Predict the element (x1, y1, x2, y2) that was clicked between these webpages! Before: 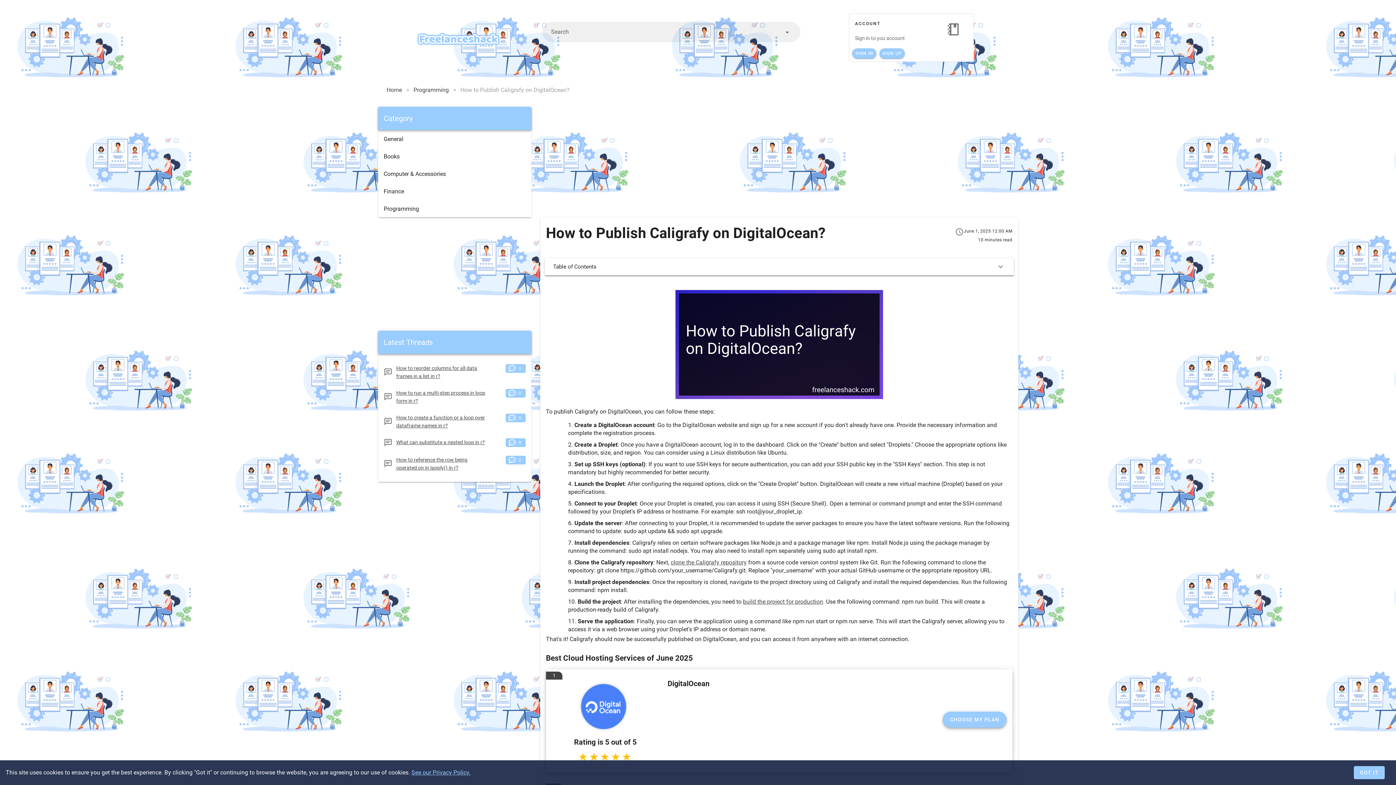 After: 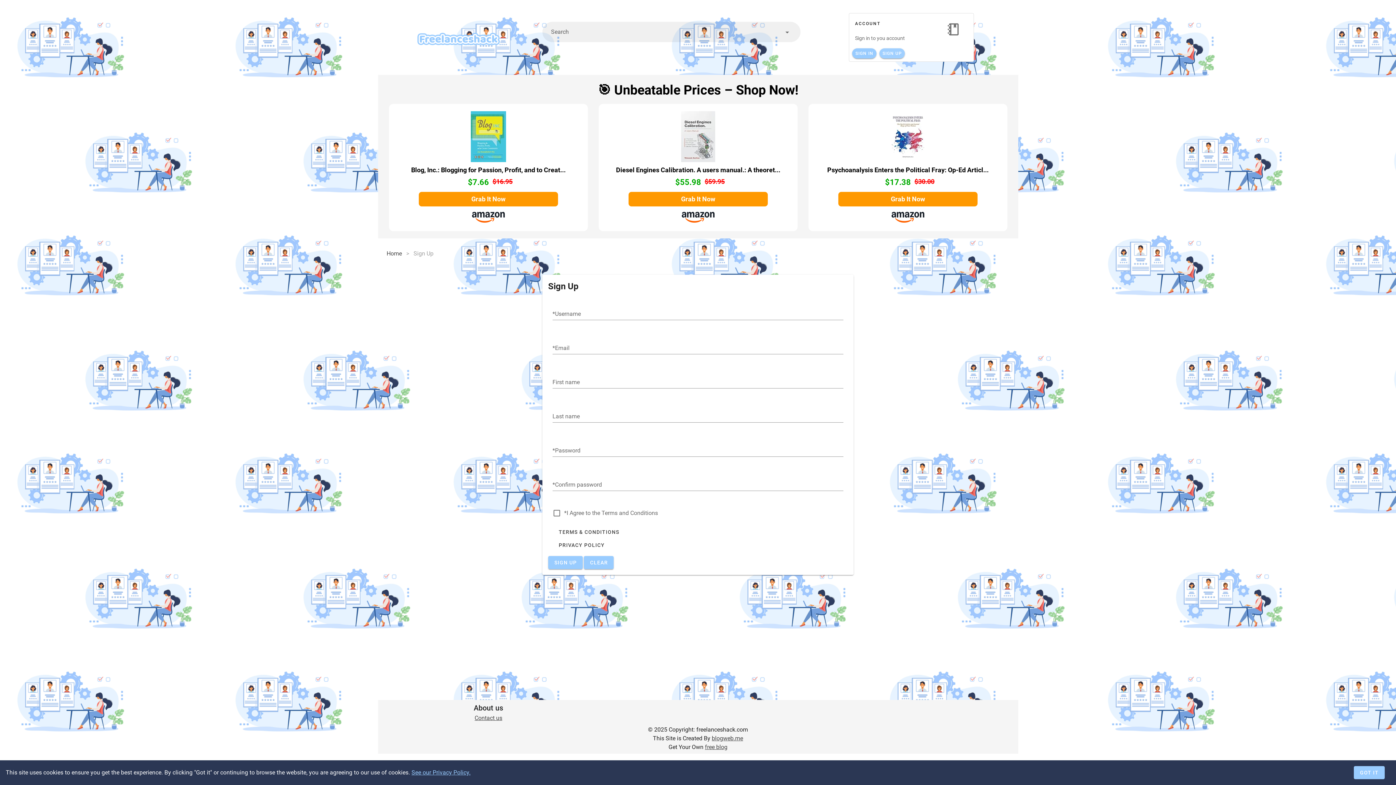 Action: bbox: (879, 48, 905, 58) label: SIGN UP